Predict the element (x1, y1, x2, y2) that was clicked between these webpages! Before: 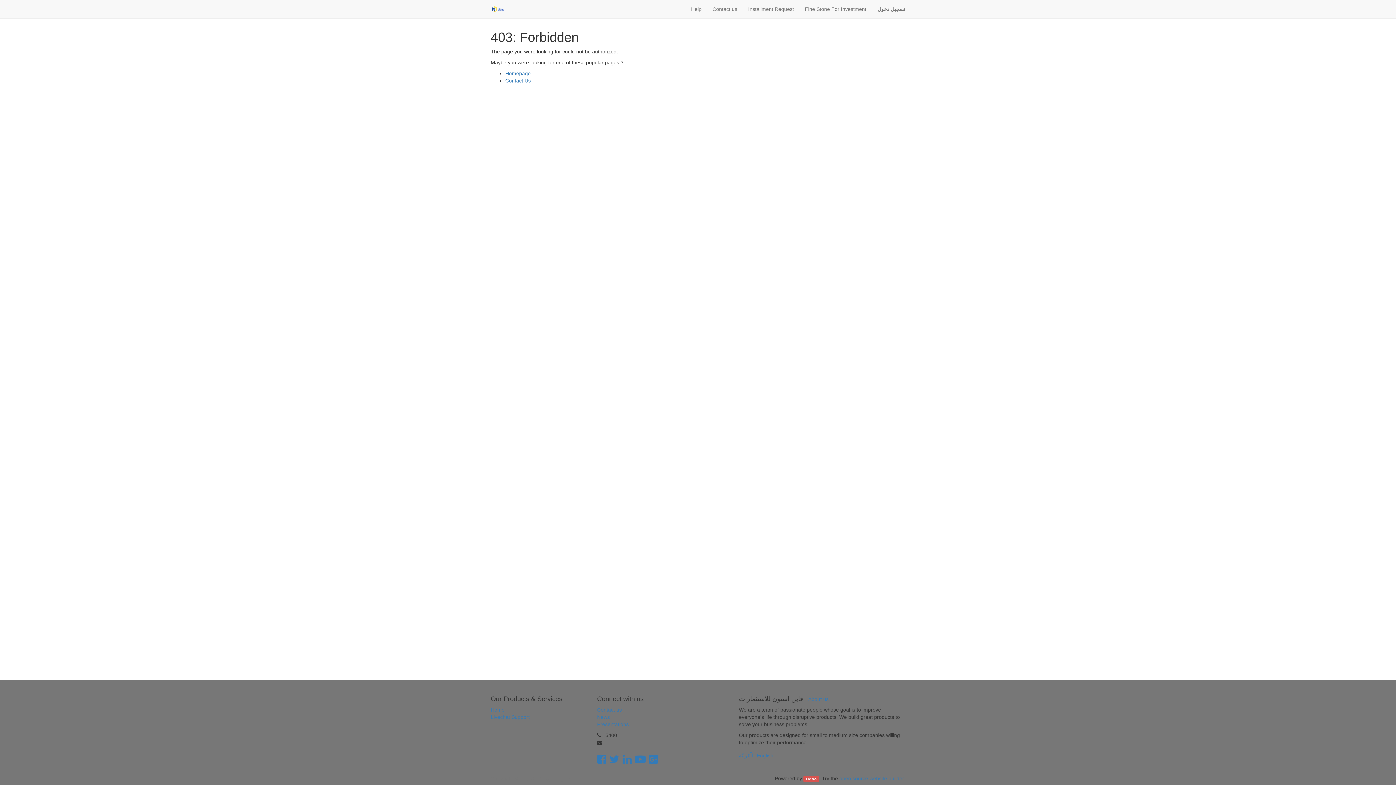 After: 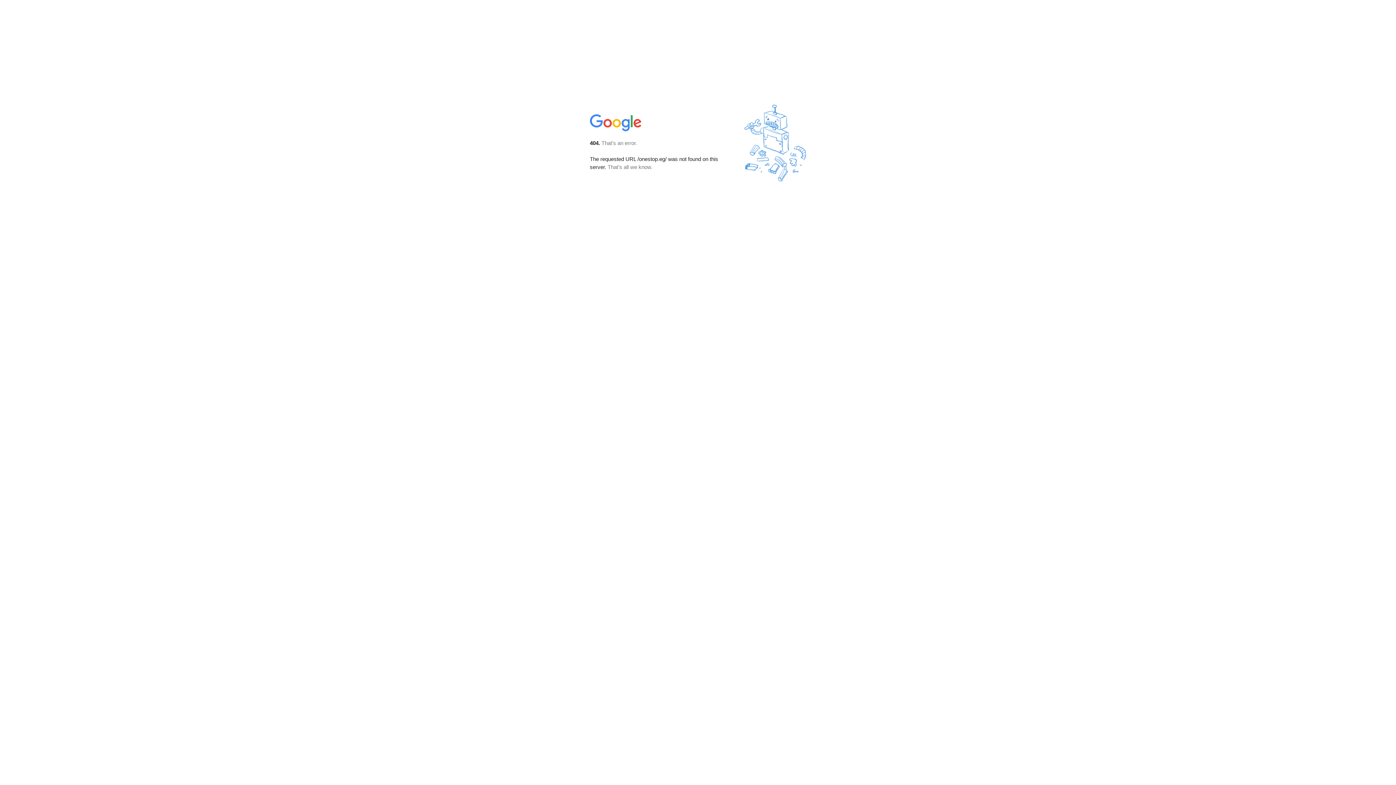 Action: bbox: (648, 753, 658, 765)